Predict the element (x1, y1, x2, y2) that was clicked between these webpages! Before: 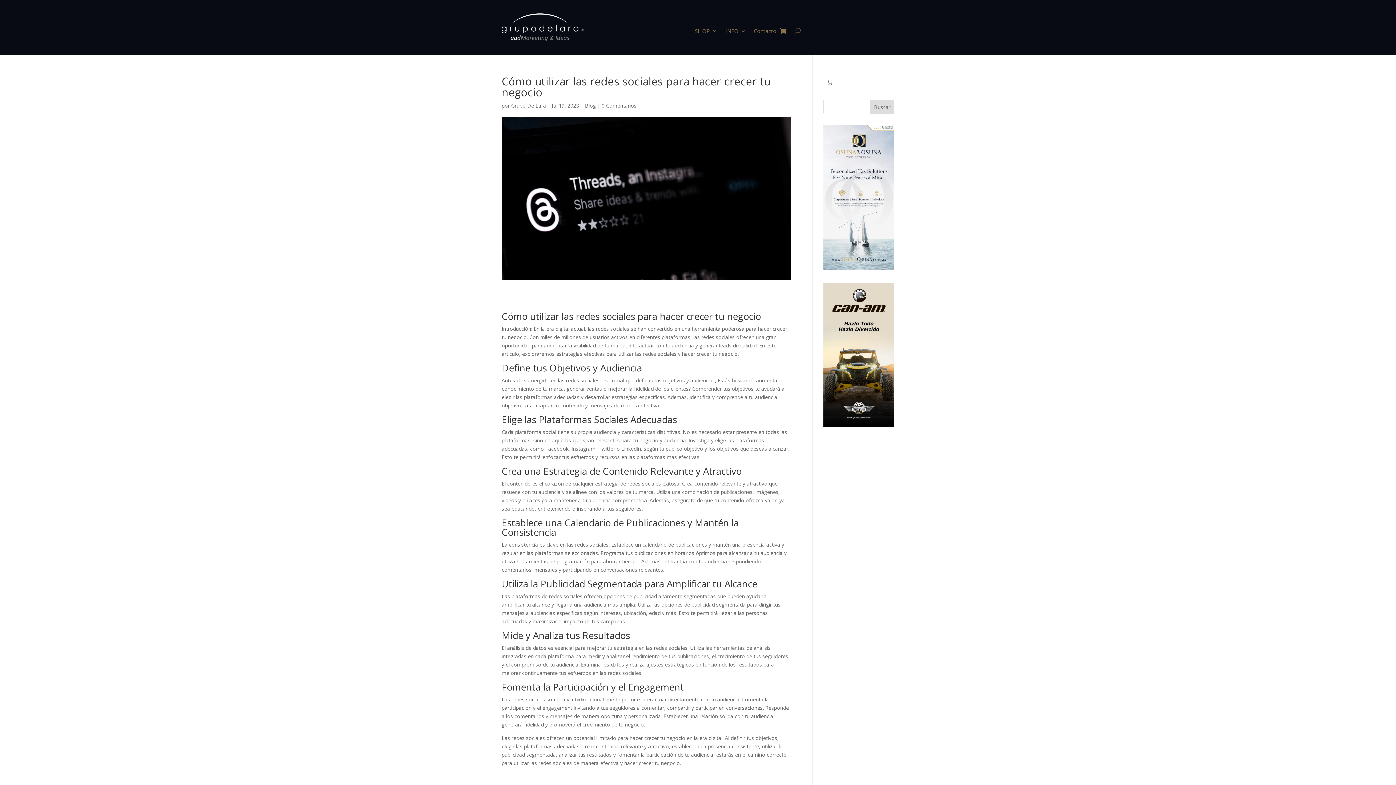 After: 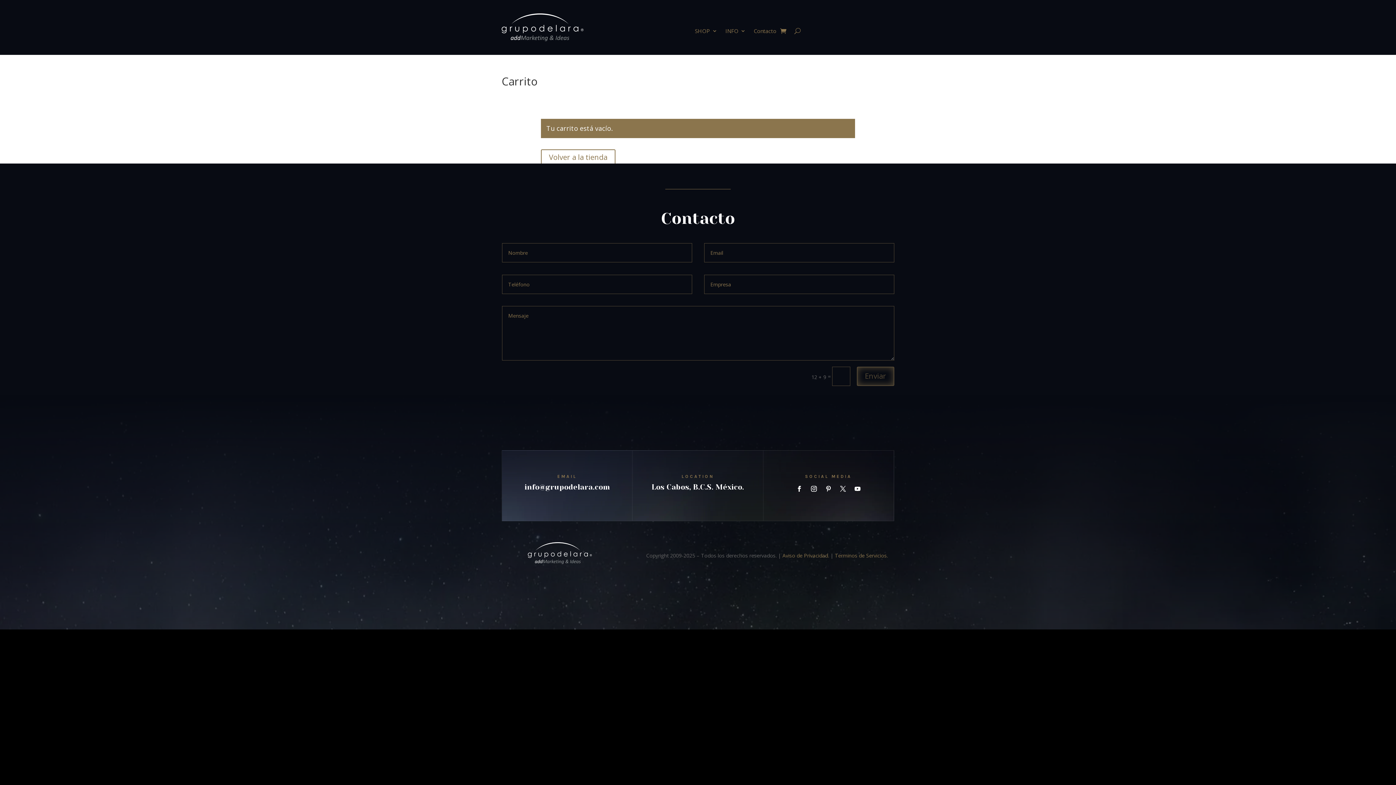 Action: bbox: (780, 25, 786, 36)